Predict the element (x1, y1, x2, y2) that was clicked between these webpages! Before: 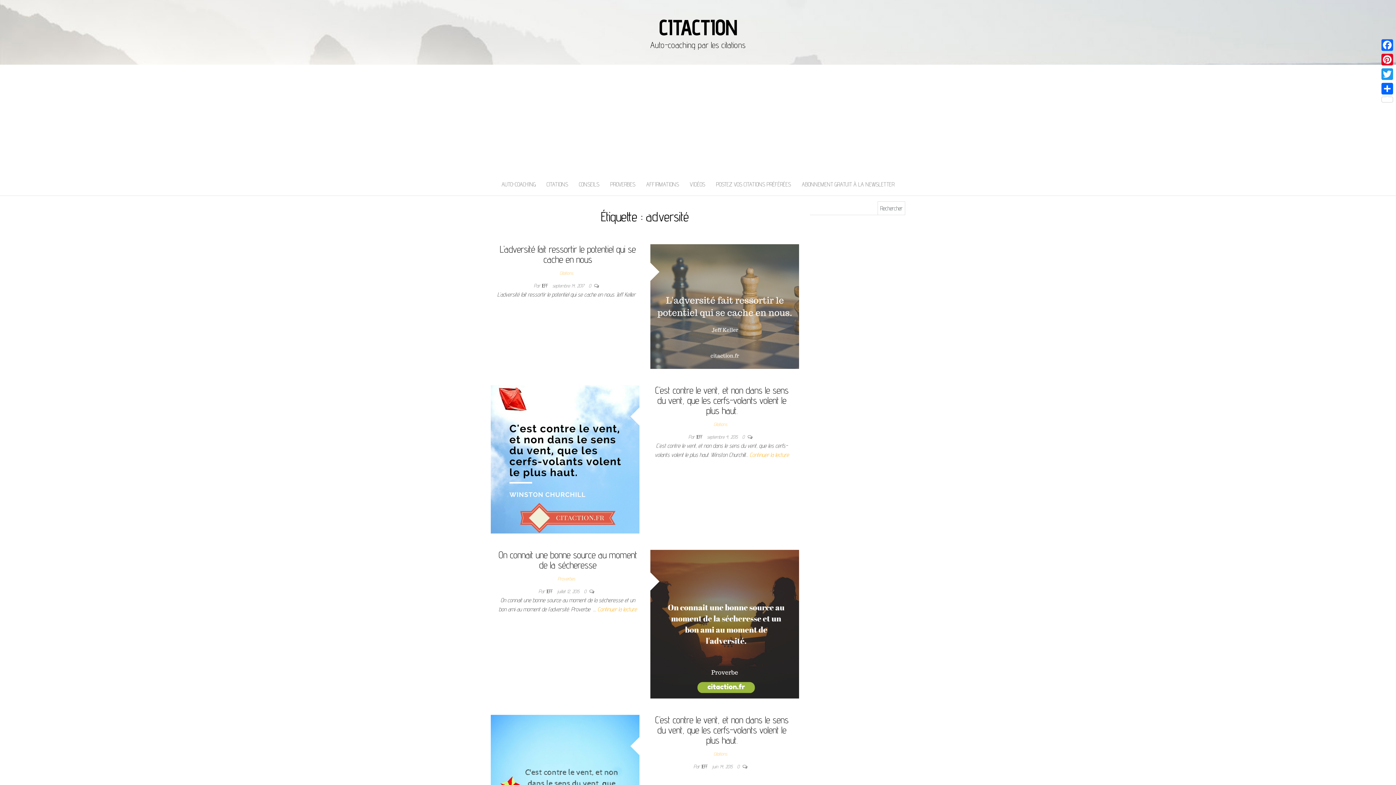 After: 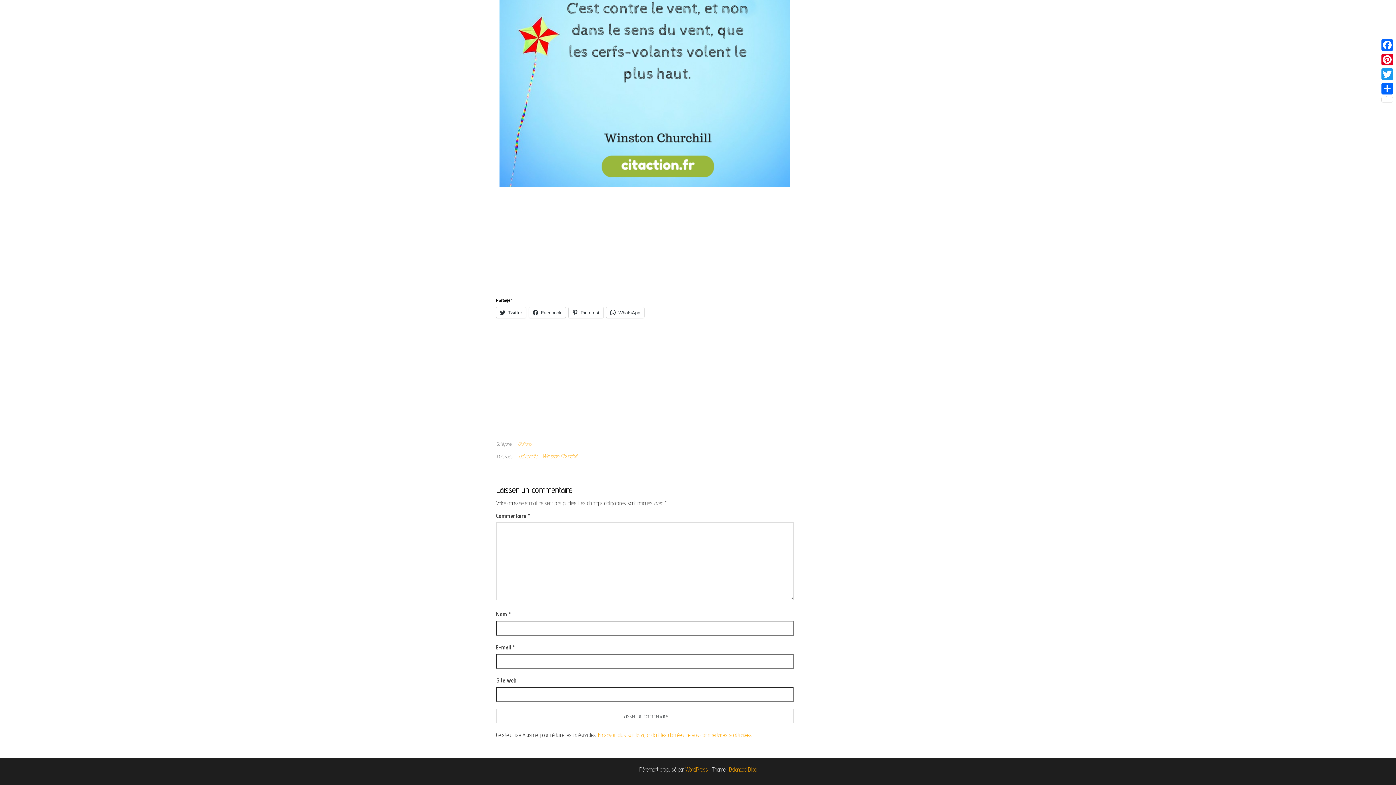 Action: label: 0  bbox: (737, 764, 742, 769)